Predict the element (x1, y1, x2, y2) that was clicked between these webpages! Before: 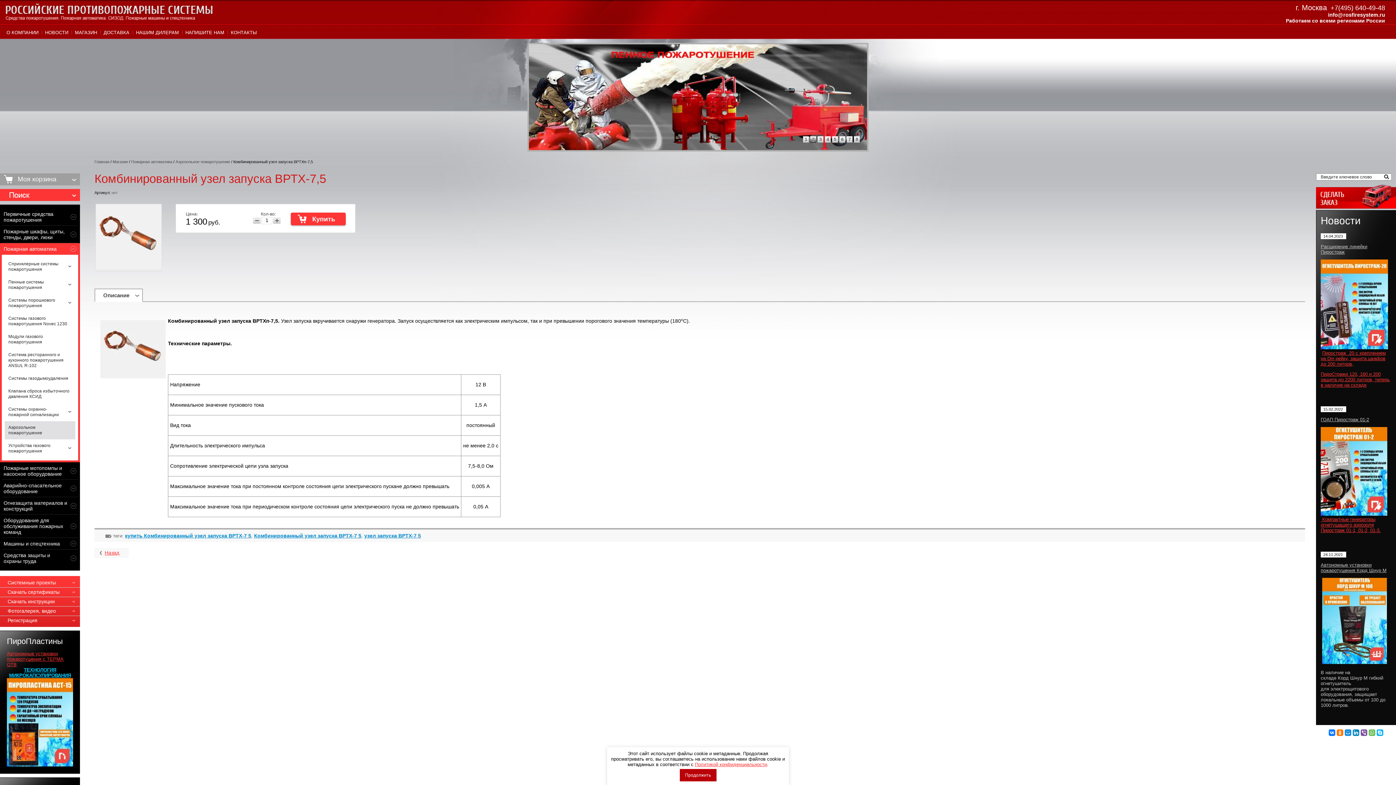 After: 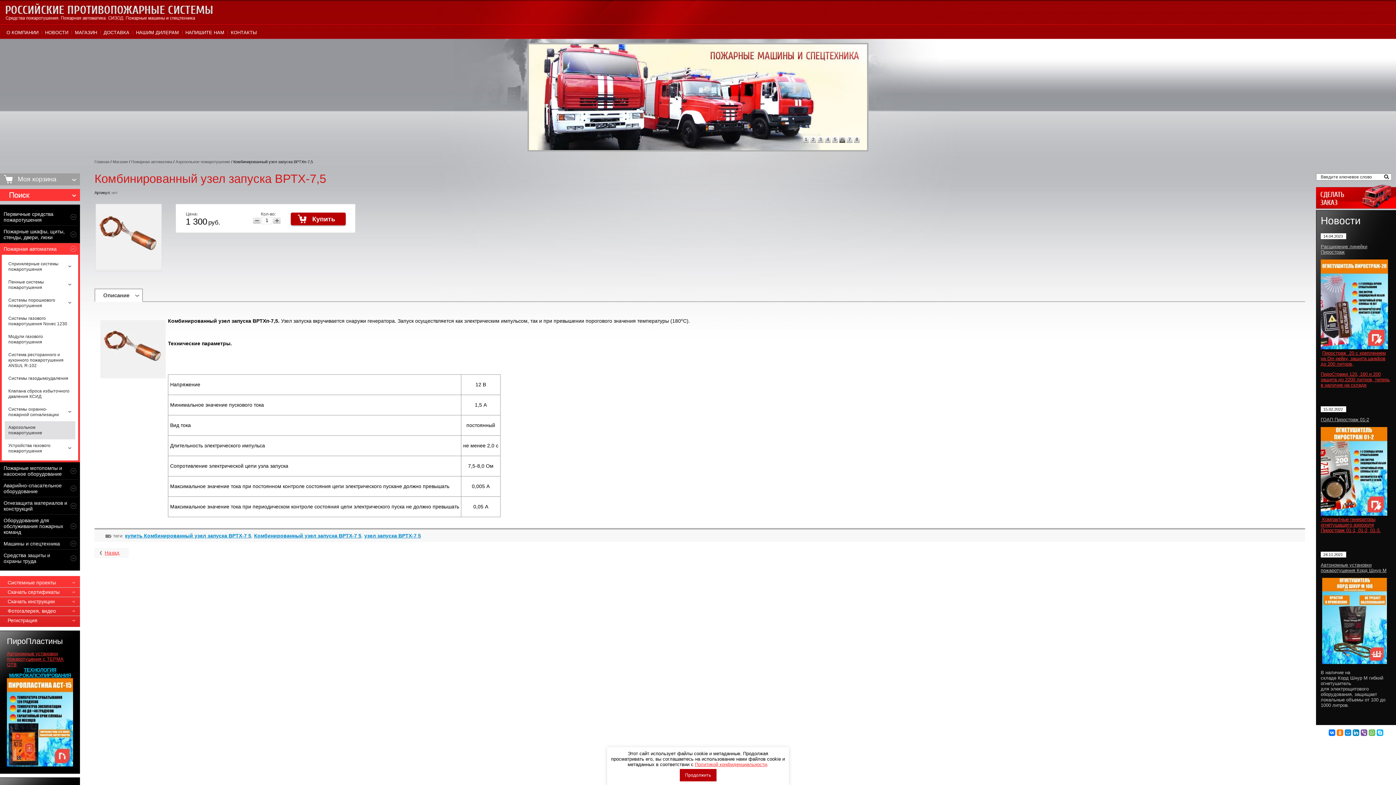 Action: bbox: (290, 212, 345, 225)